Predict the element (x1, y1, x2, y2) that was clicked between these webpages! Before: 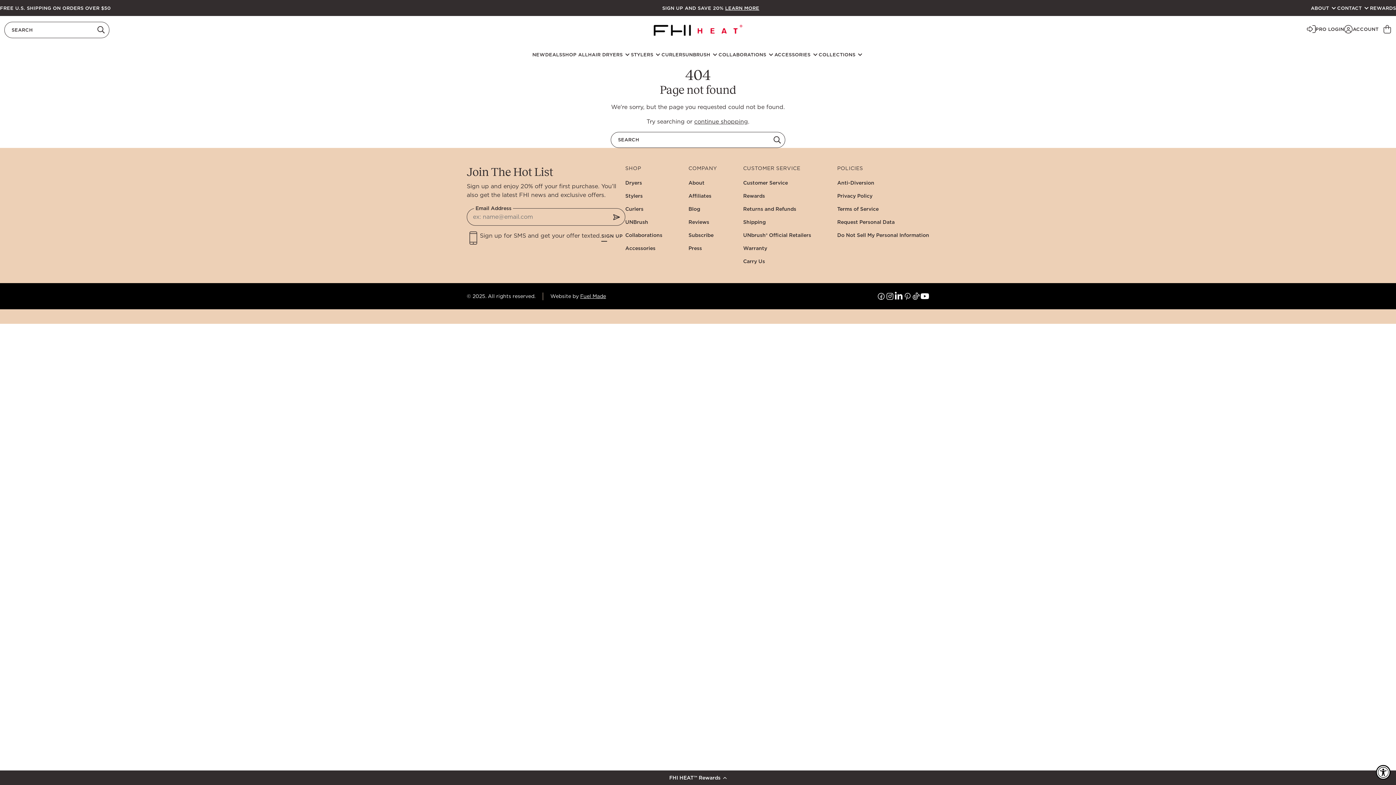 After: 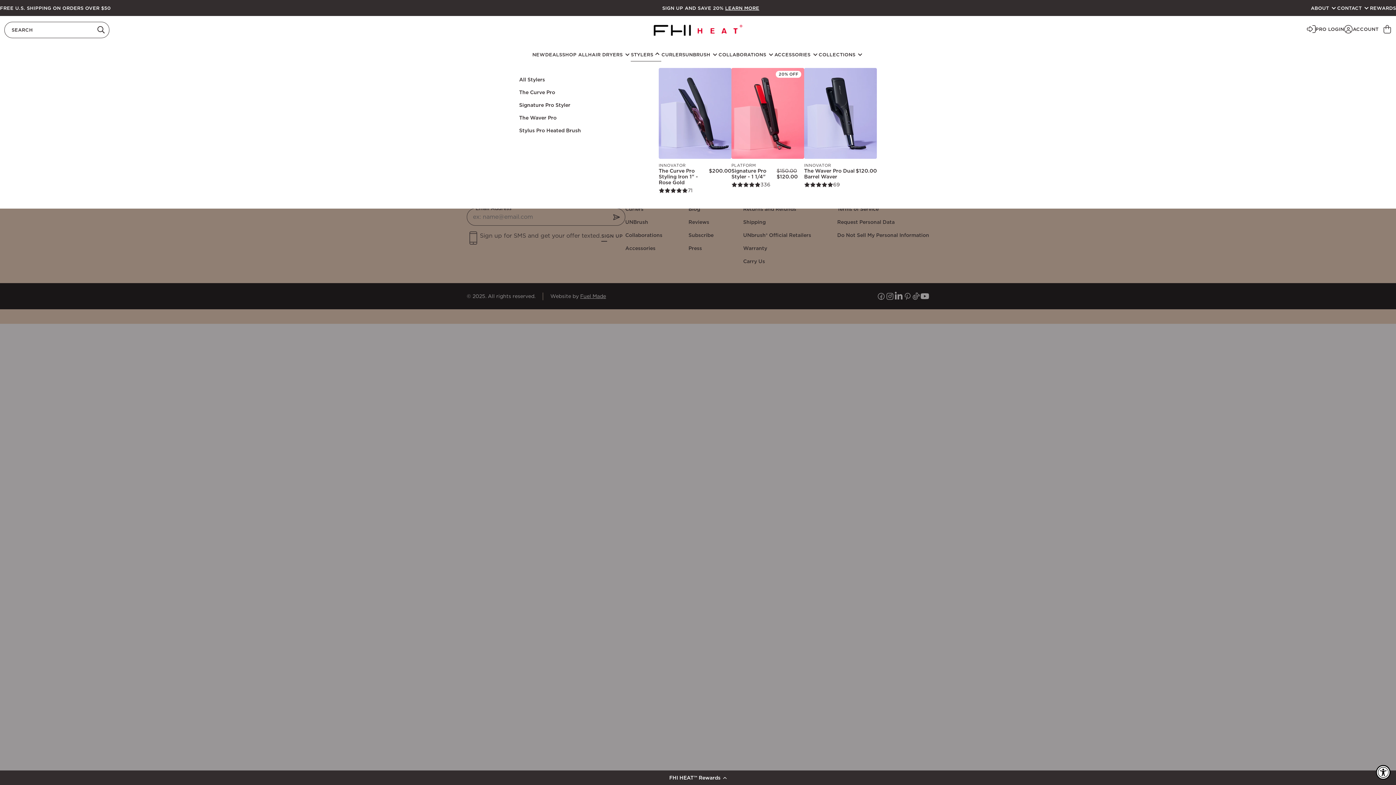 Action: bbox: (631, 47, 661, 61) label: STYLERS